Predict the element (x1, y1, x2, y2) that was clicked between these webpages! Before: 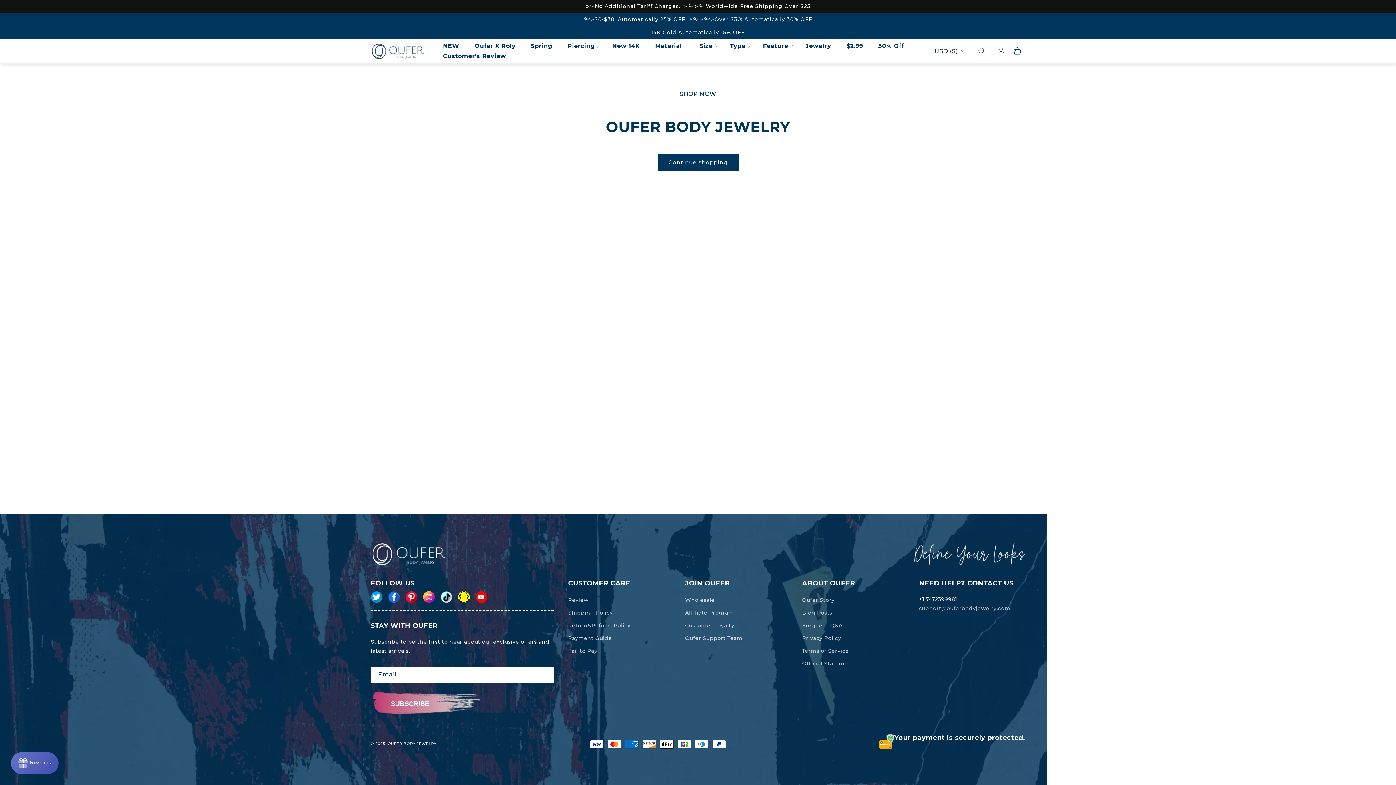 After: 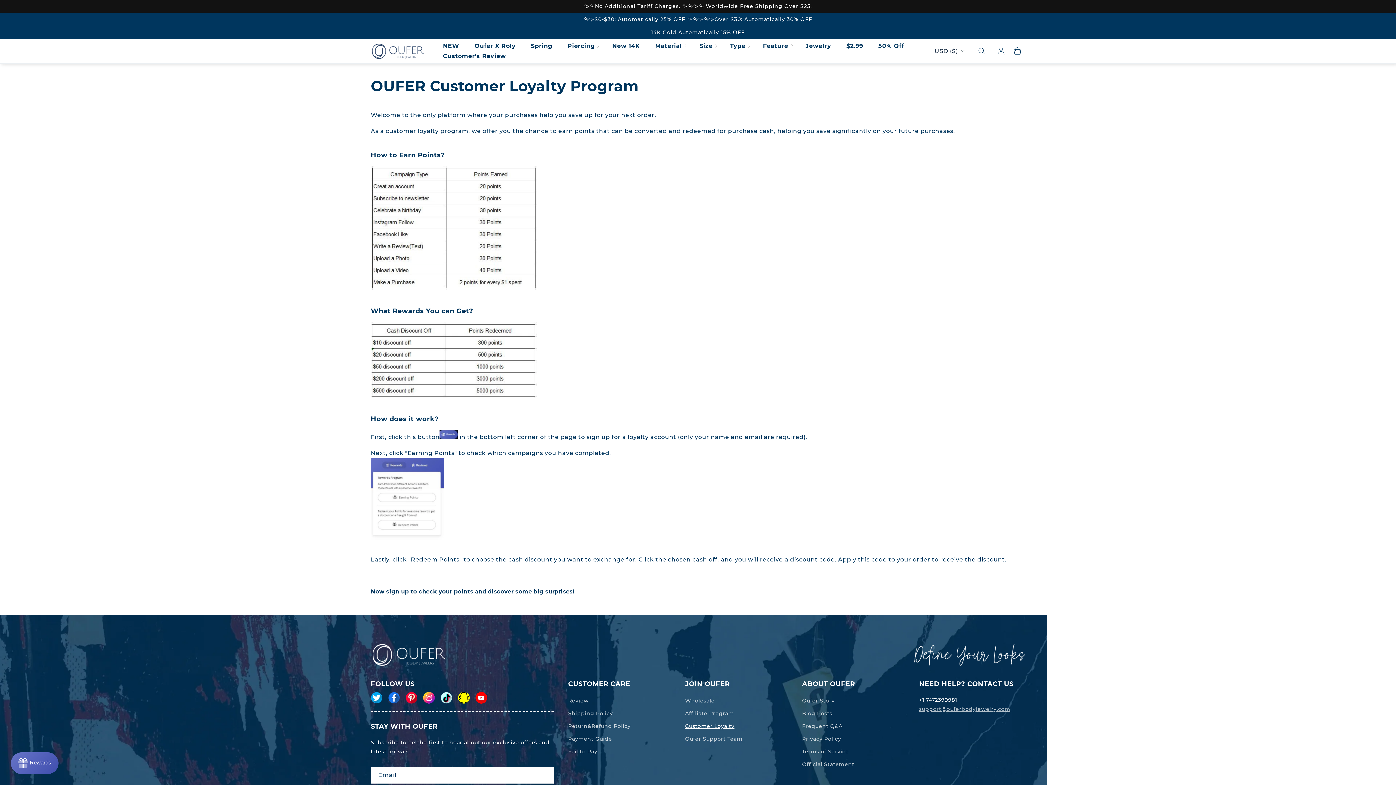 Action: bbox: (685, 619, 734, 632) label: Customer Loyalty